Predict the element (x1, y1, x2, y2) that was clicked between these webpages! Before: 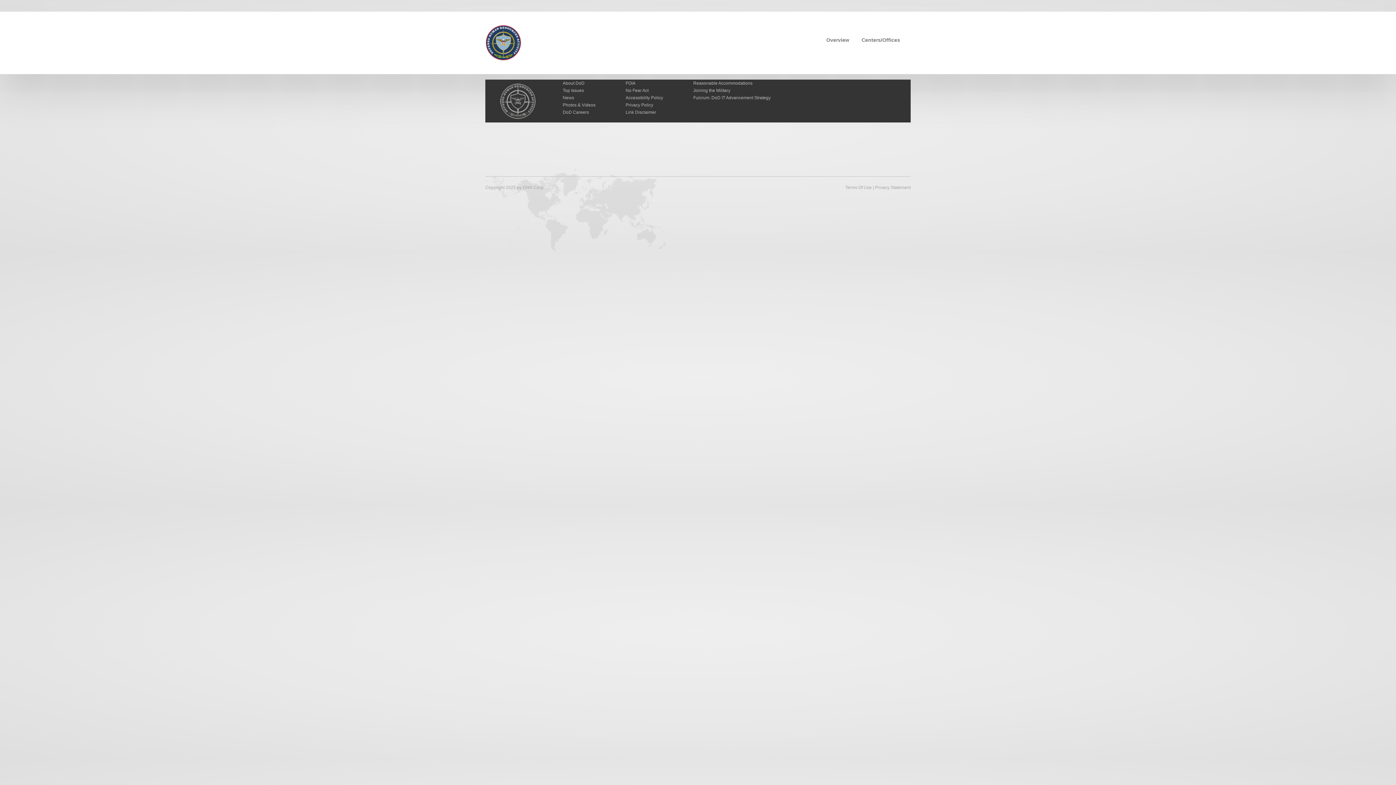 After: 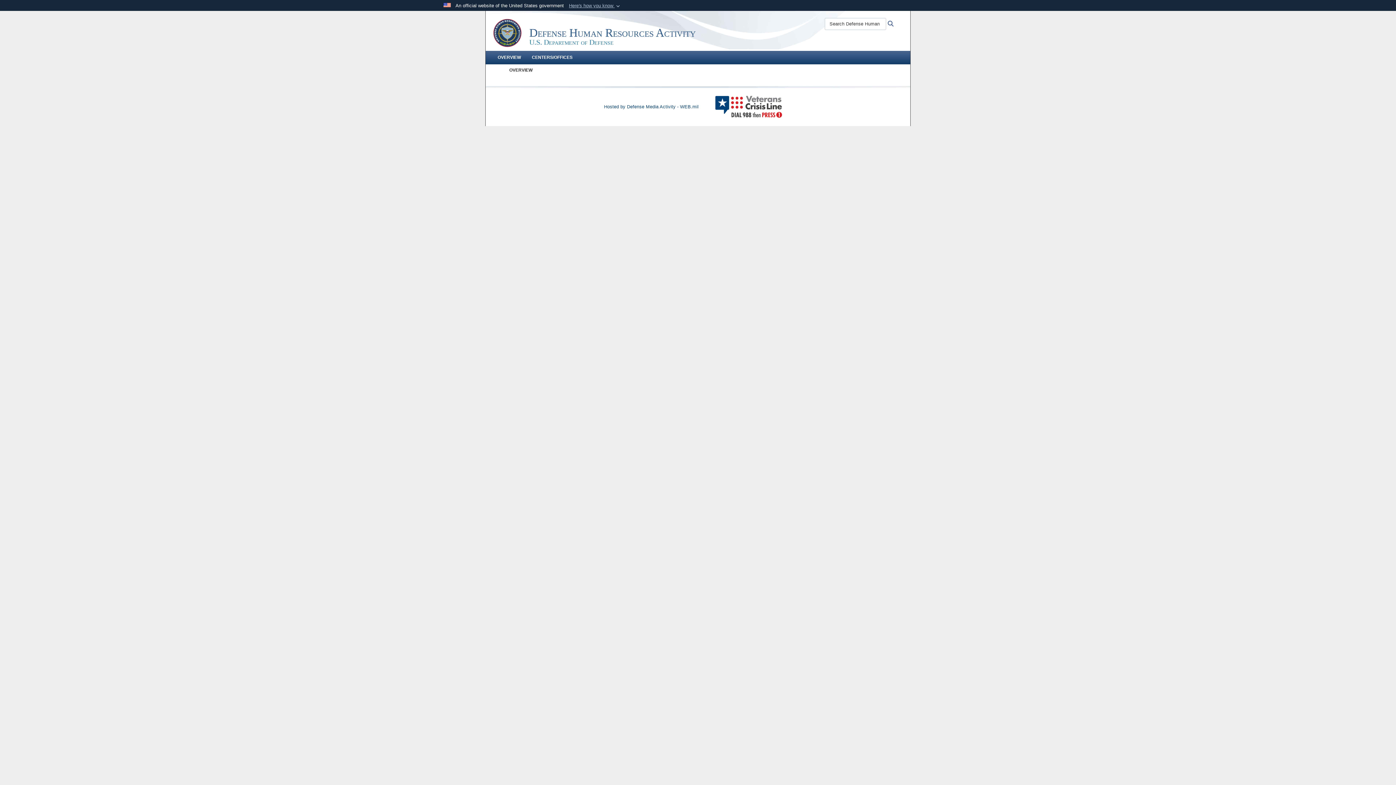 Action: label: Terms Of Use bbox: (845, 185, 872, 190)